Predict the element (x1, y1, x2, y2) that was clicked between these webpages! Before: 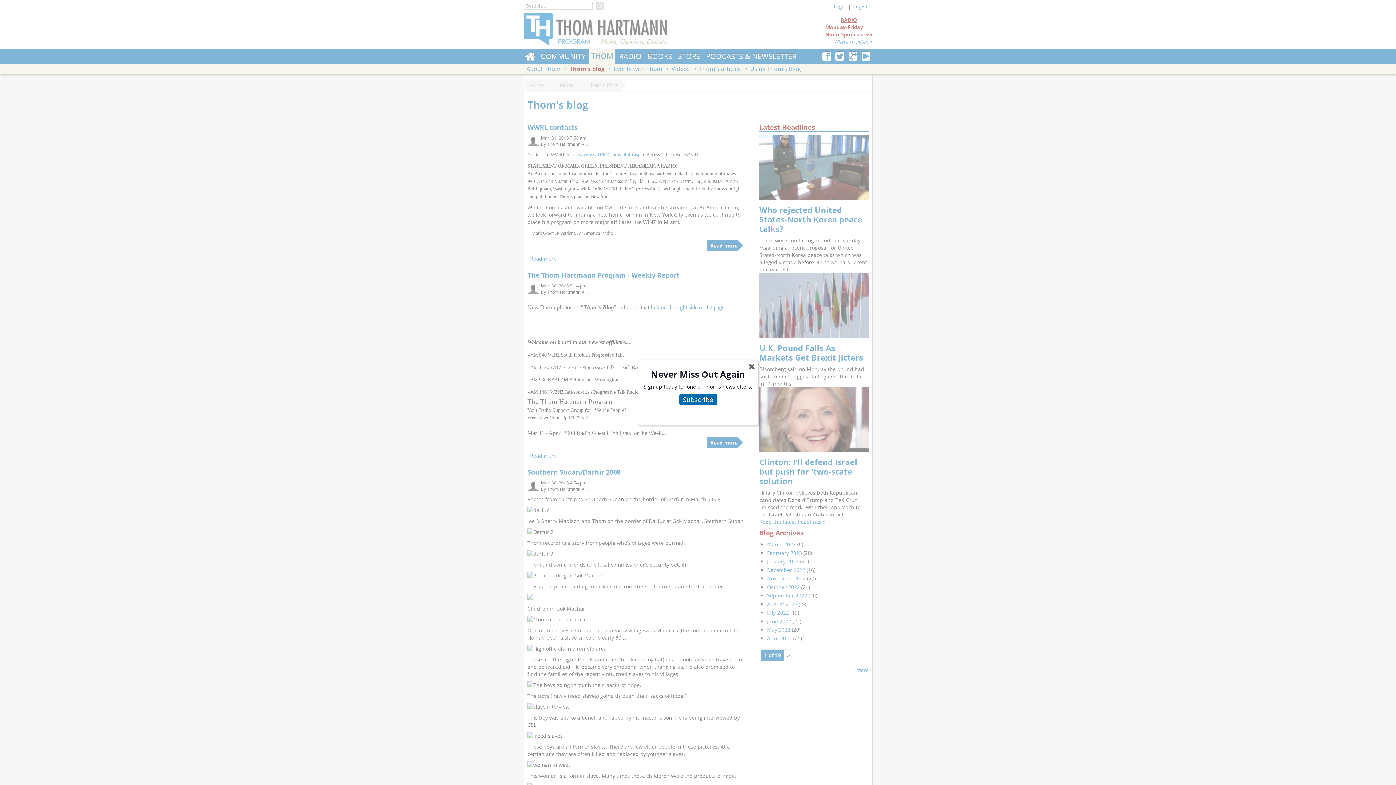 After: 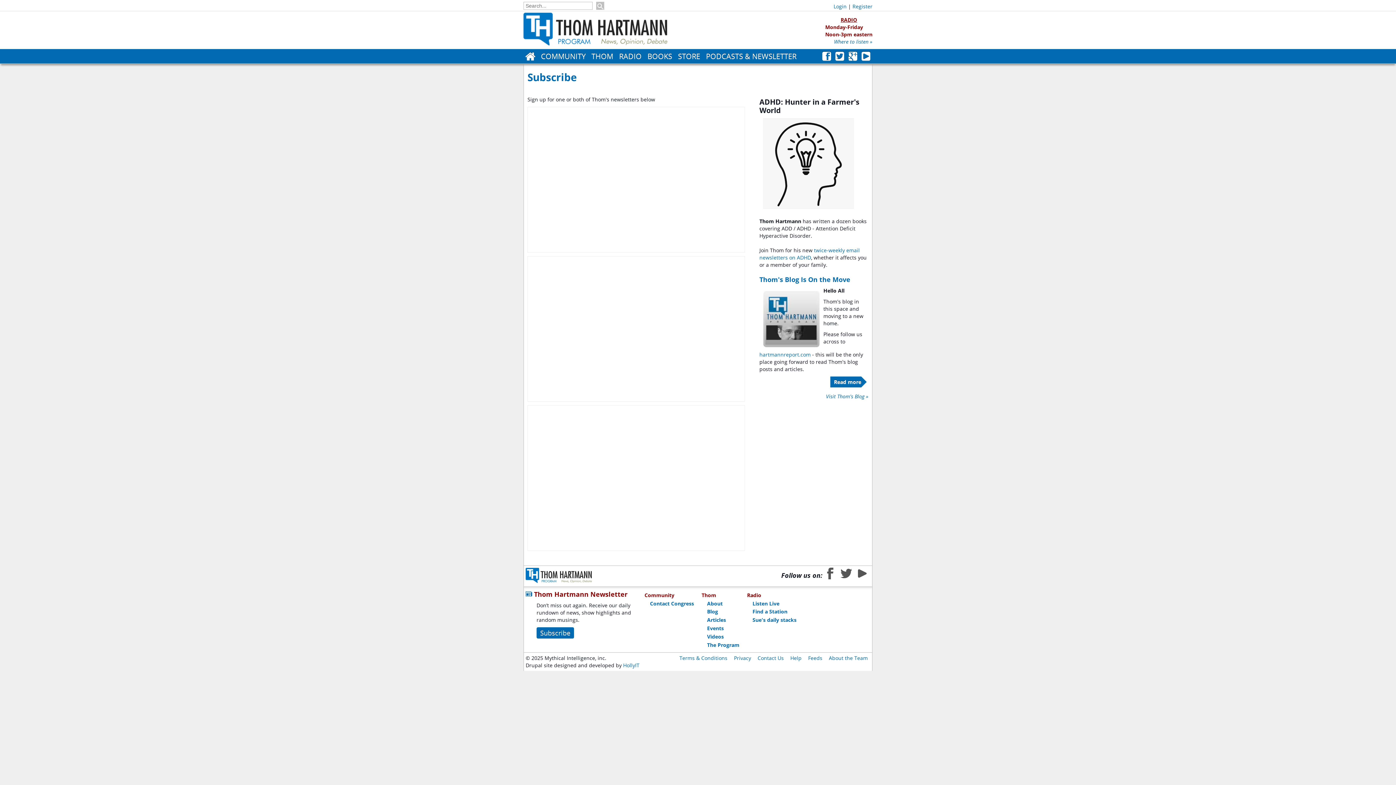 Action: bbox: (679, 394, 716, 405) label: Subscribe